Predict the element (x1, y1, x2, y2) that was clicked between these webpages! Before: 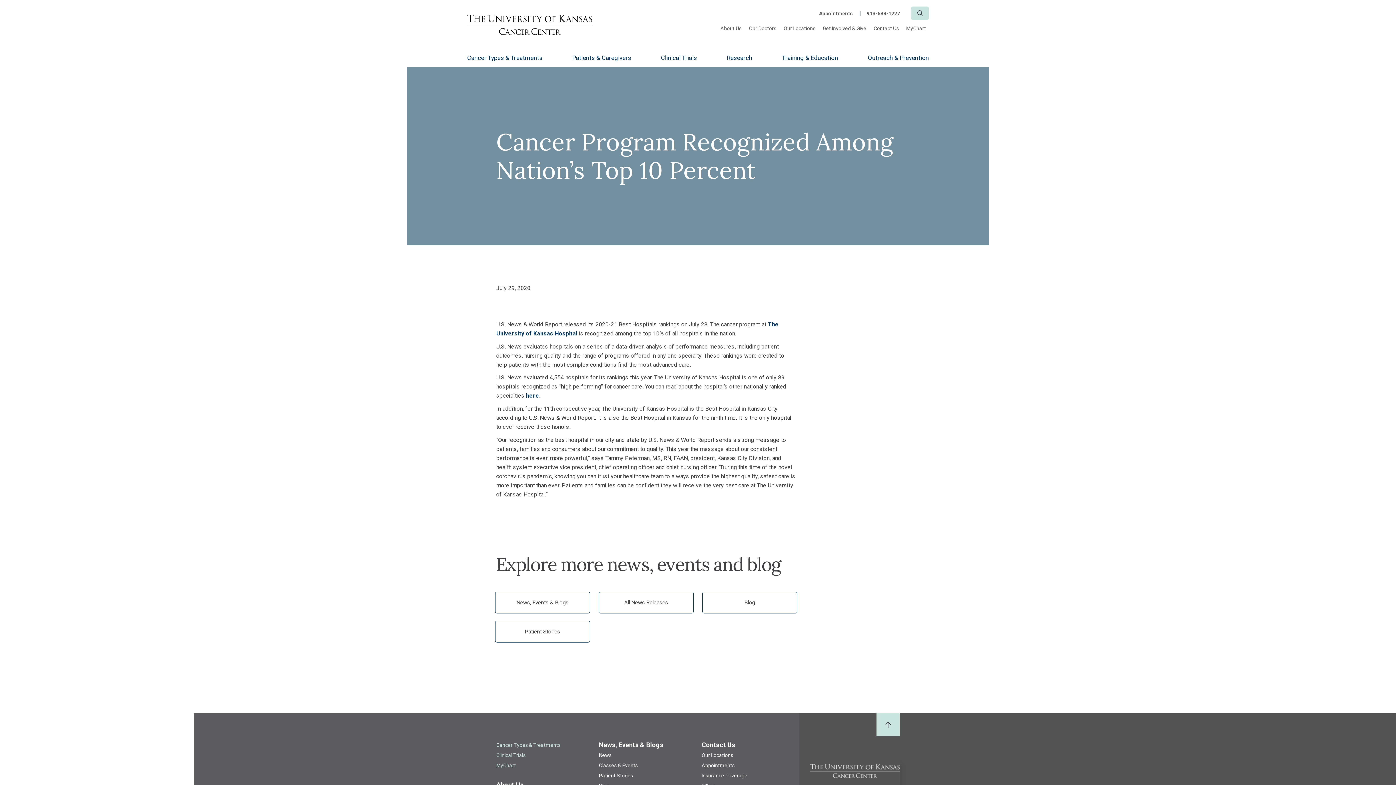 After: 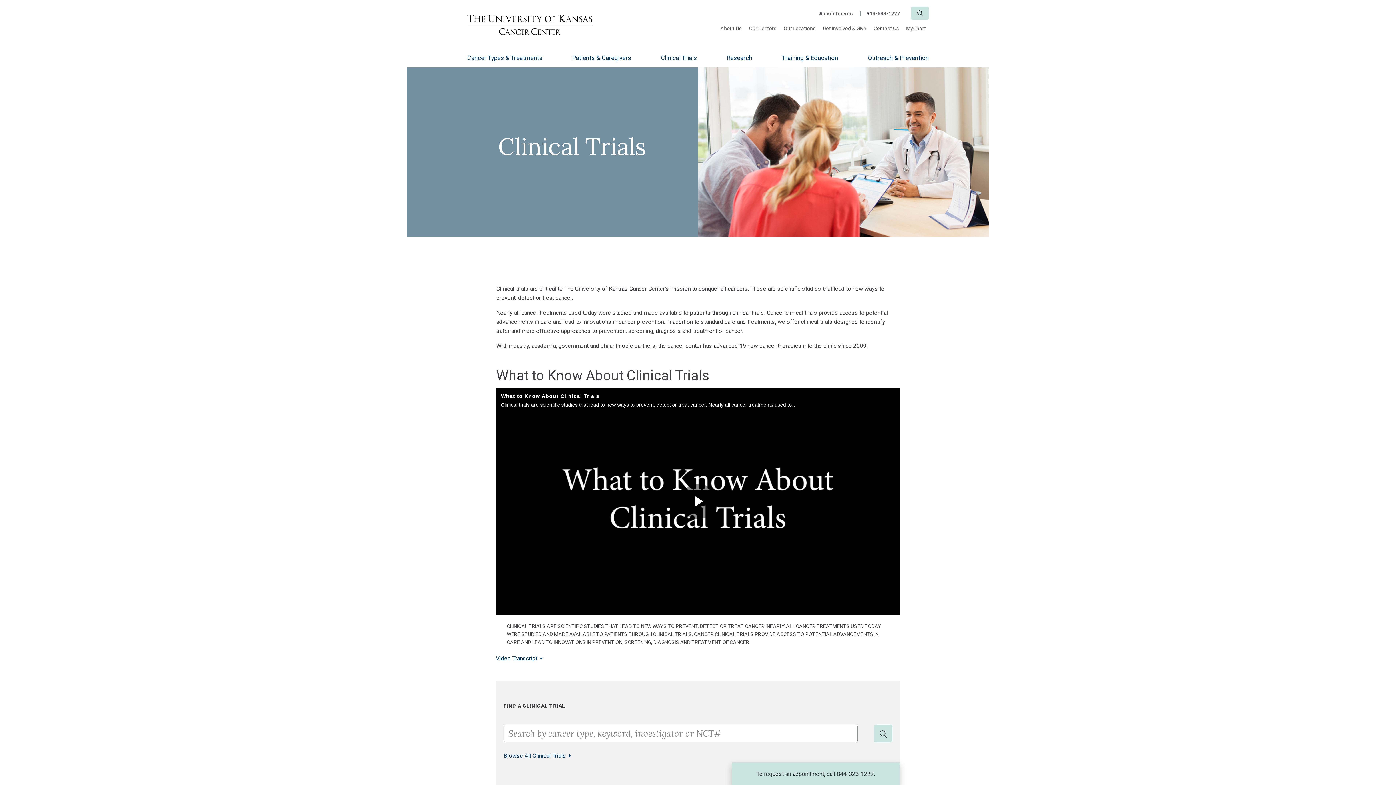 Action: label: Clinical Trials bbox: (496, 752, 525, 758)